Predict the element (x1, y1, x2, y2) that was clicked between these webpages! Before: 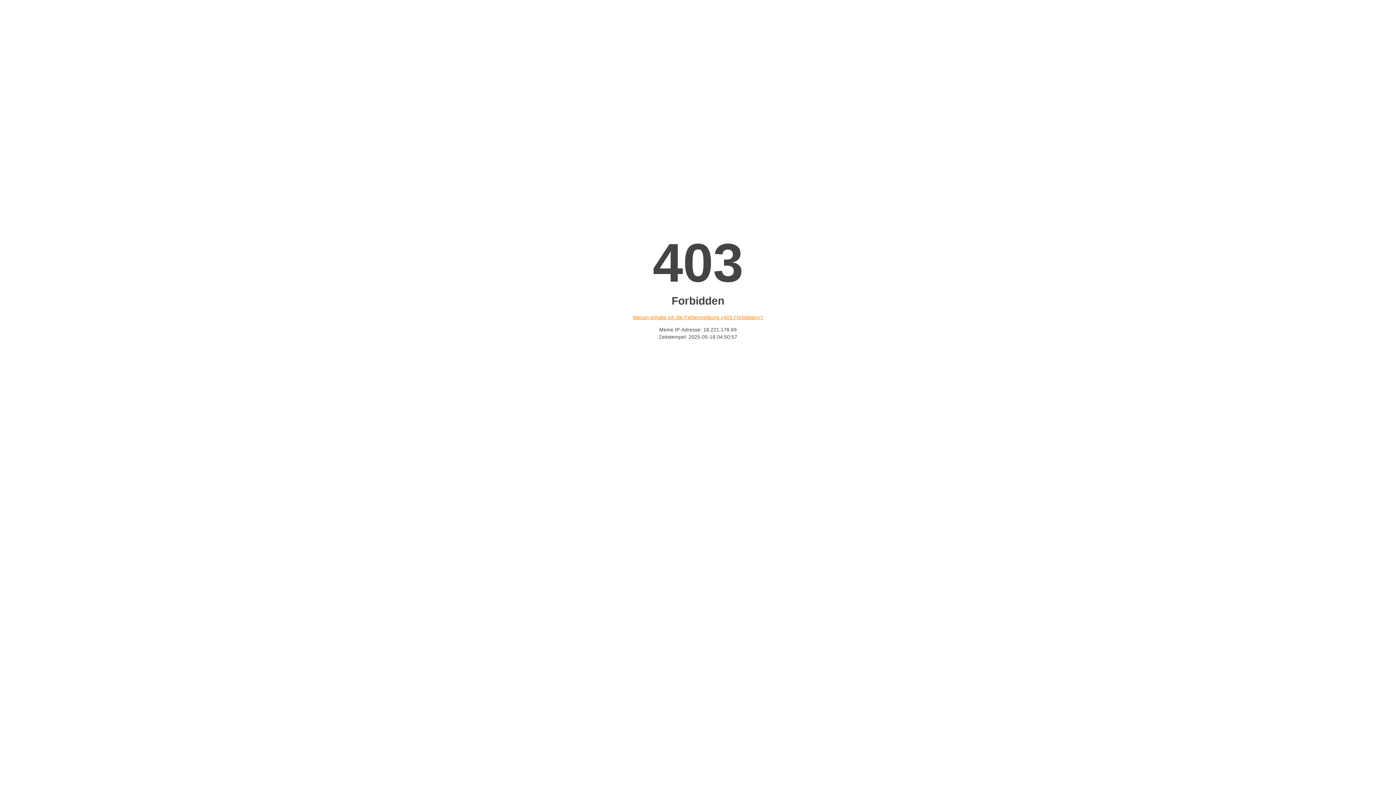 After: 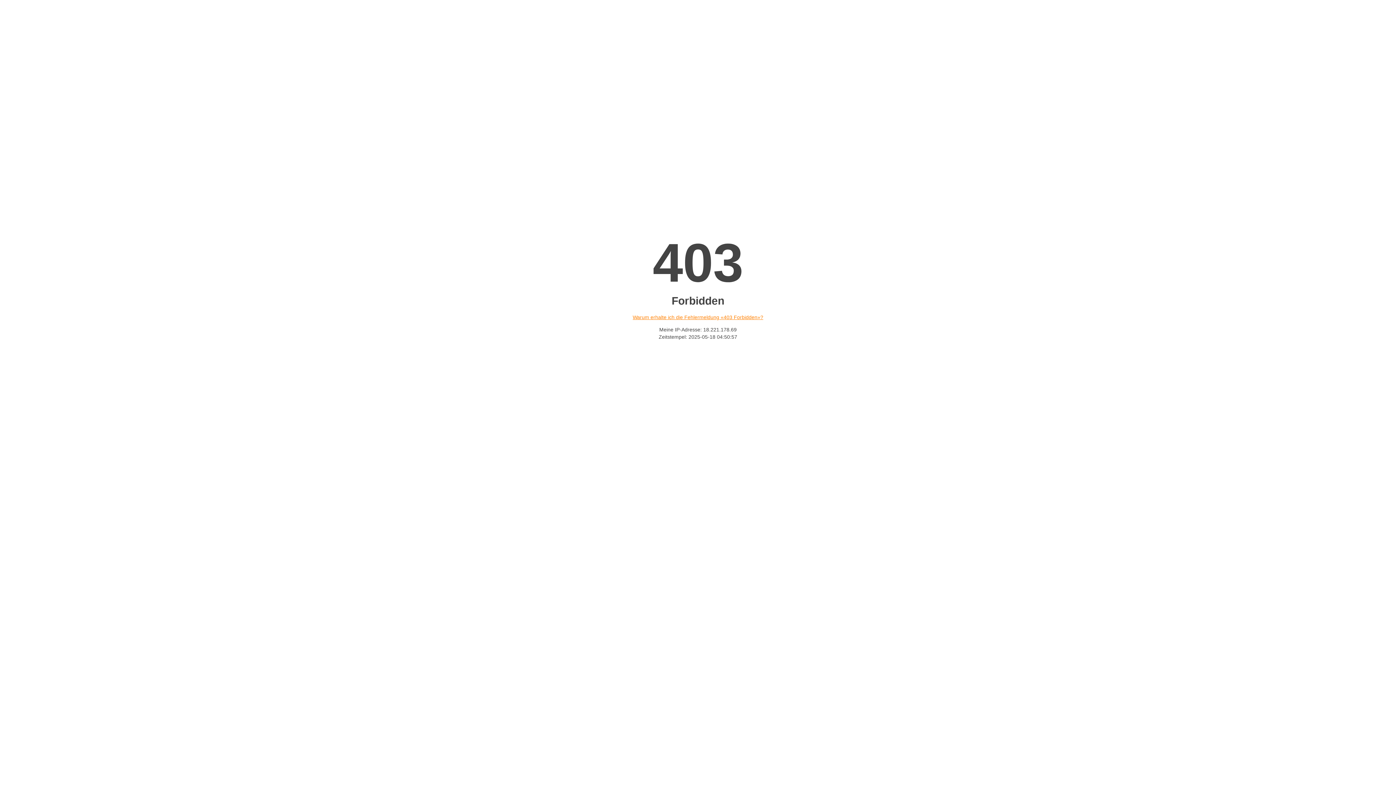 Action: label: Warum erhalte ich die Fehlermeldung «403 Forbidden»? bbox: (632, 314, 763, 320)